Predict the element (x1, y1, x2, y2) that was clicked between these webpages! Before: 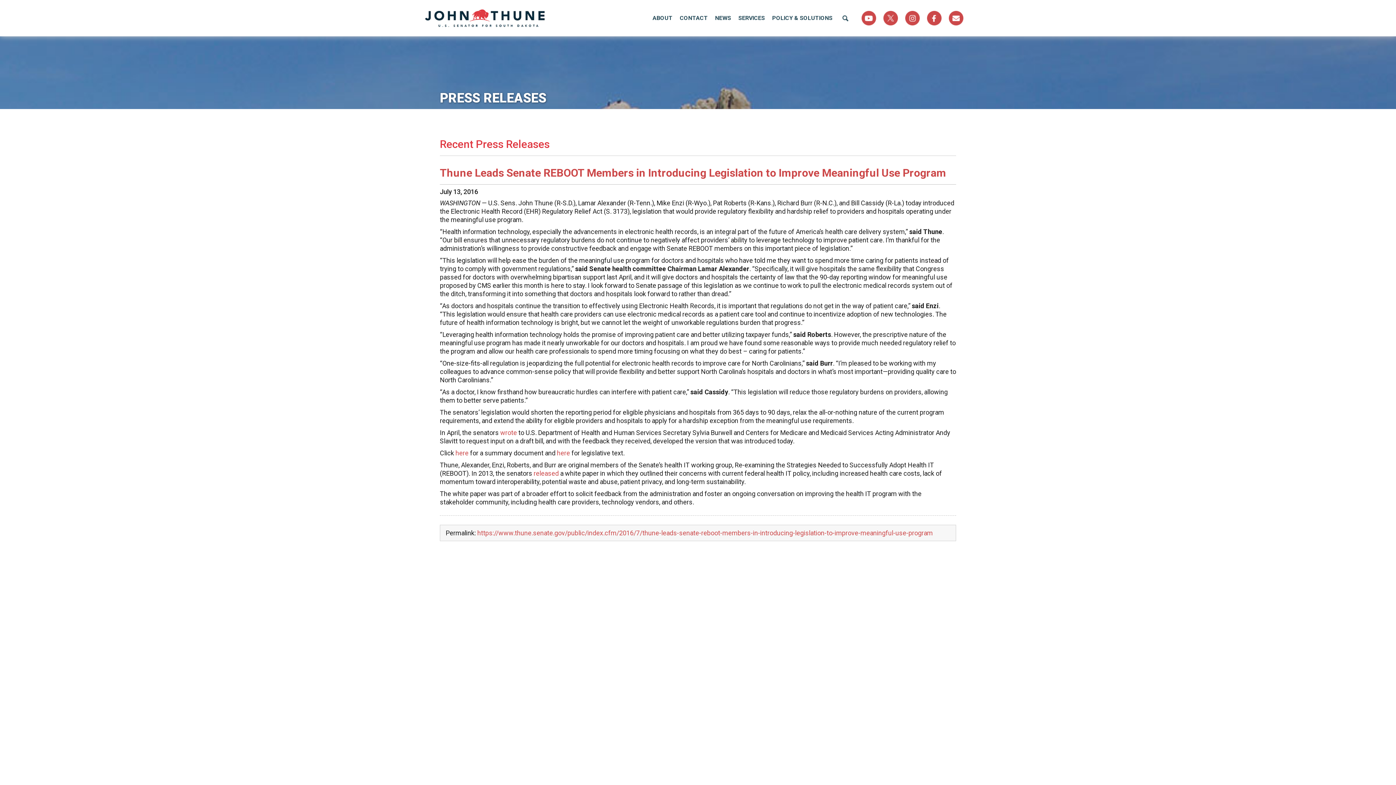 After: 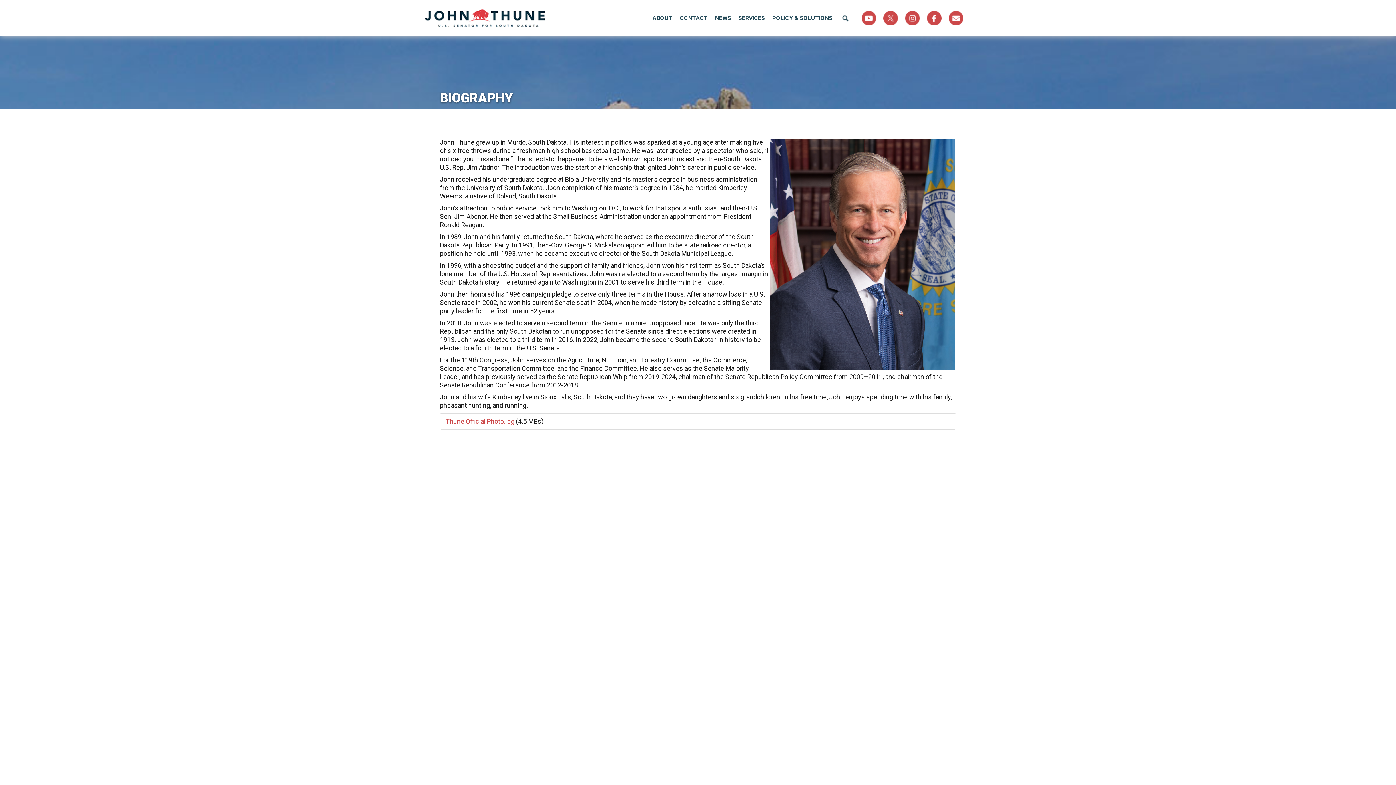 Action: bbox: (649, 0, 676, 36) label: ABOUT